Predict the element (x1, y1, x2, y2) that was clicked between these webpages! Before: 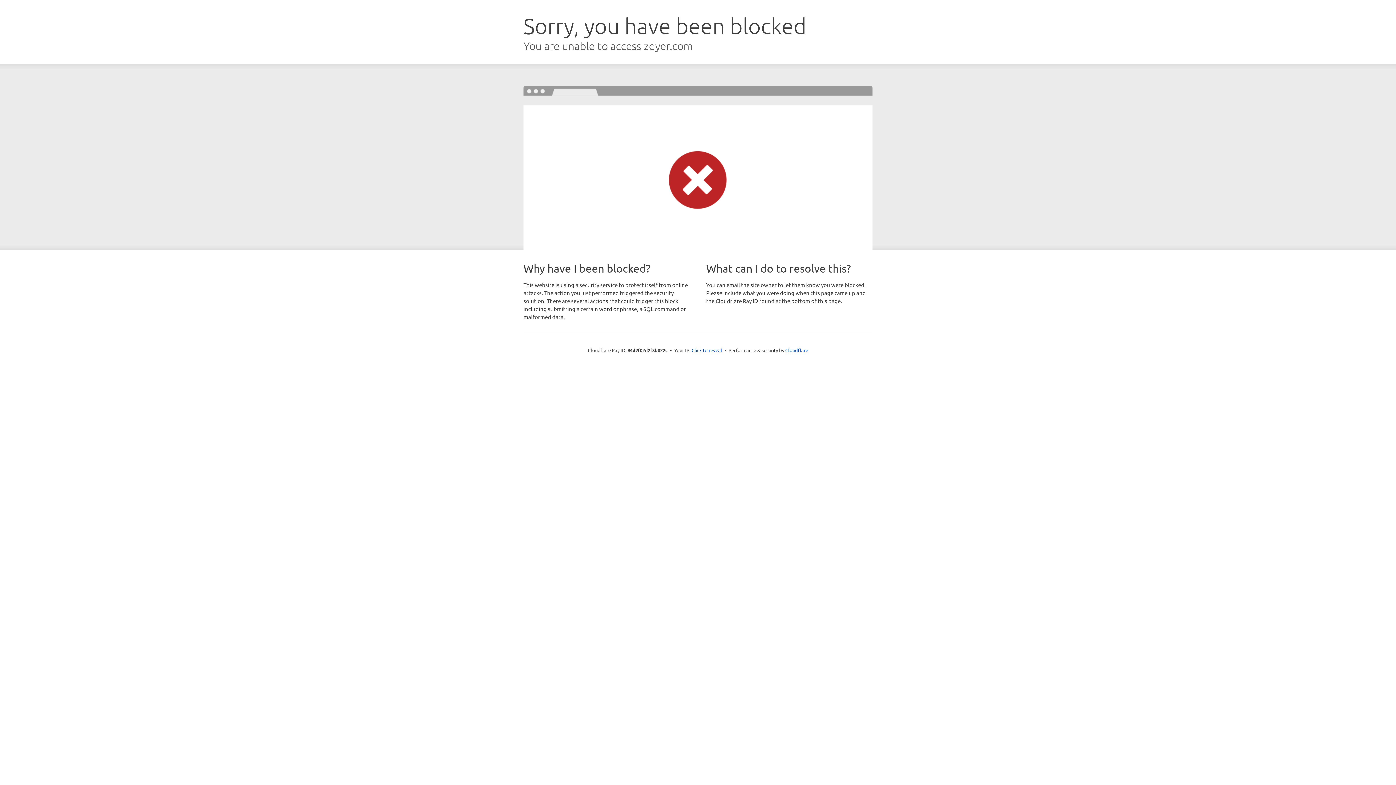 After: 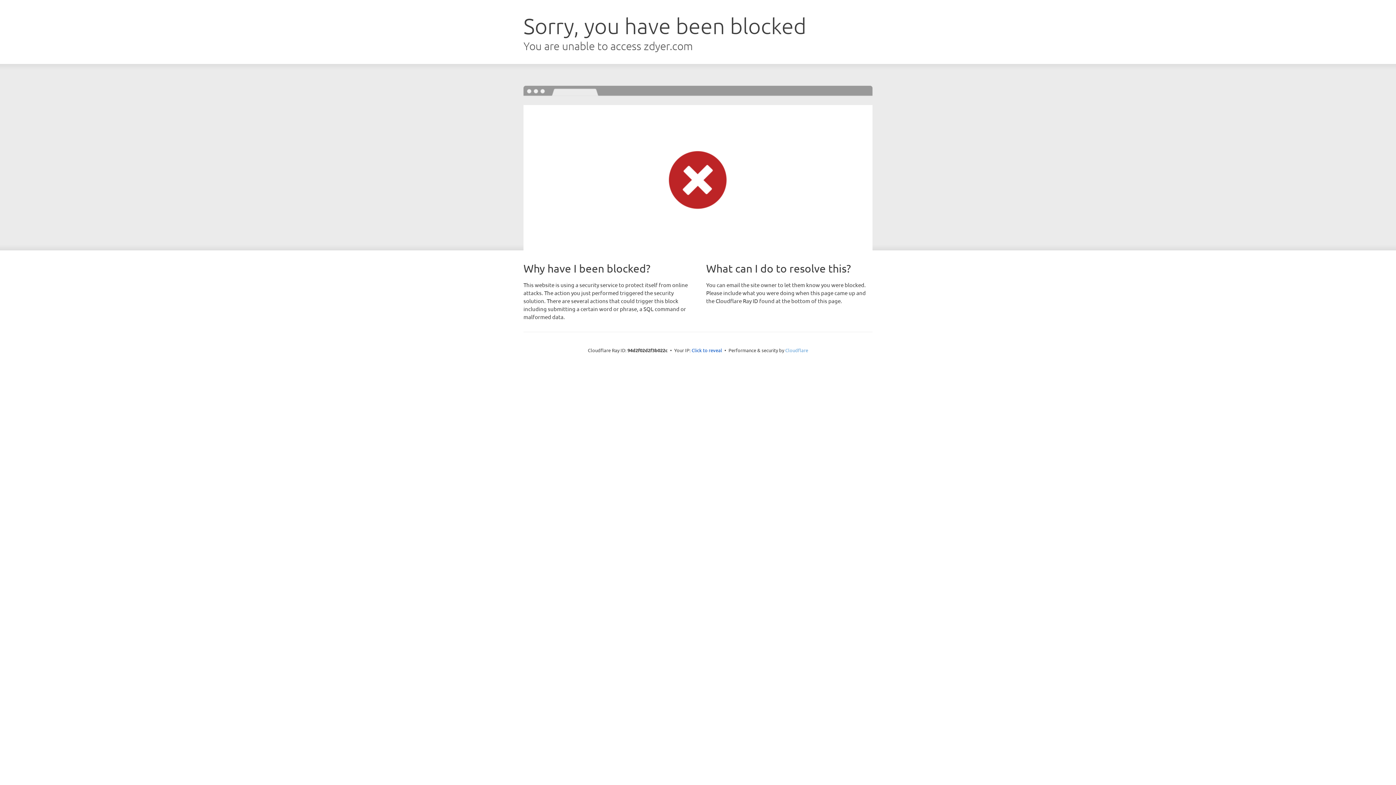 Action: bbox: (785, 347, 808, 353) label: Cloudflare